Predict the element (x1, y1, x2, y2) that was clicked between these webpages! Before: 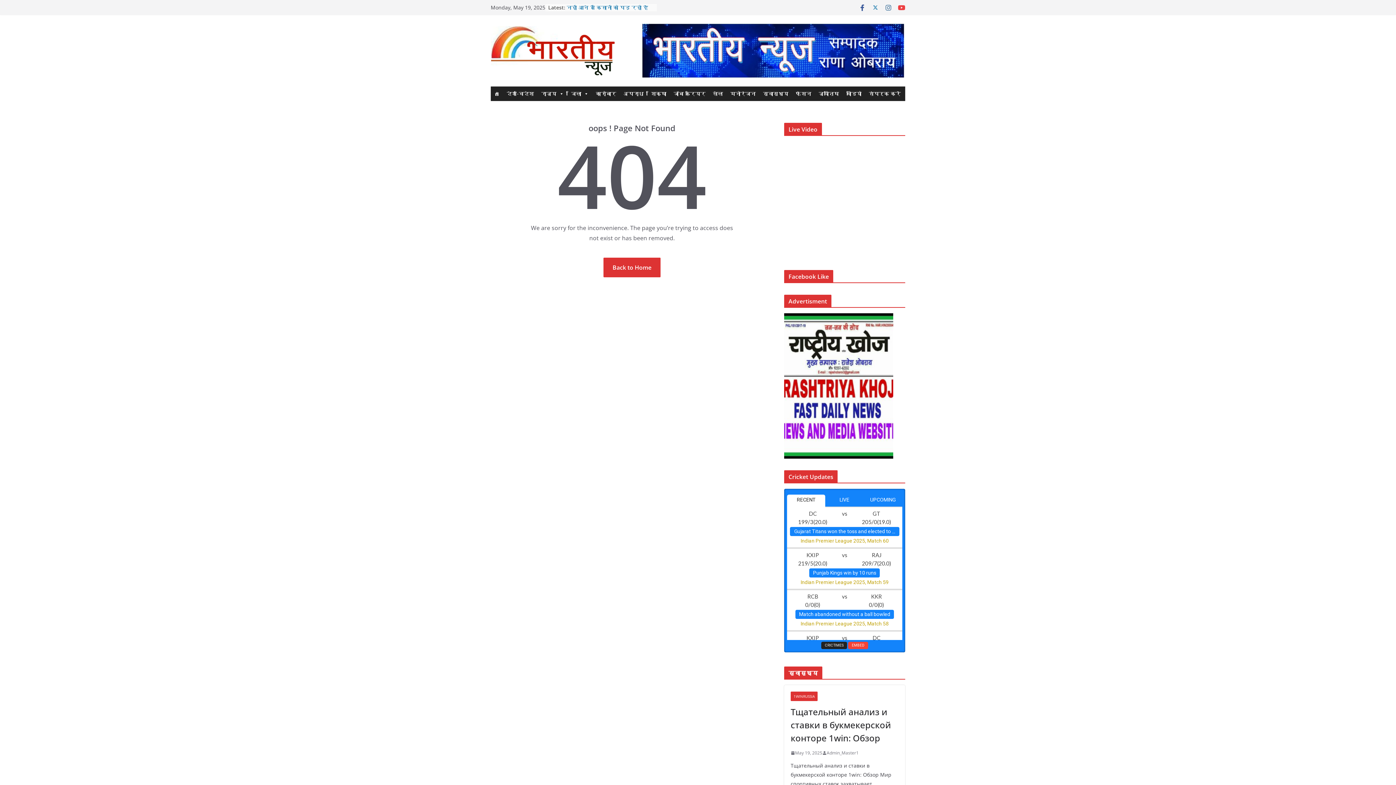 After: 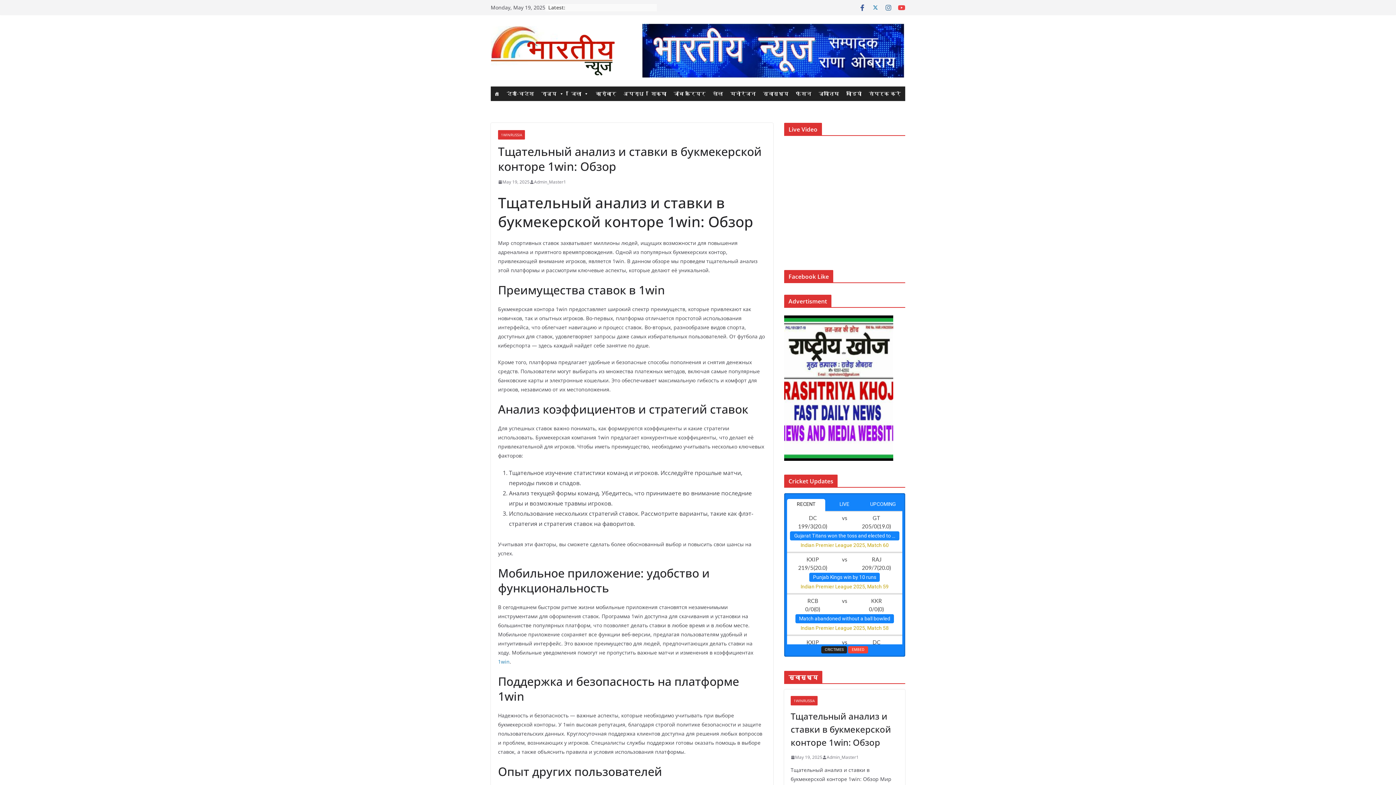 Action: label: Тщательный анализ и ставки в букмекерской конторе 1win: Обзор bbox: (790, 705, 898, 745)